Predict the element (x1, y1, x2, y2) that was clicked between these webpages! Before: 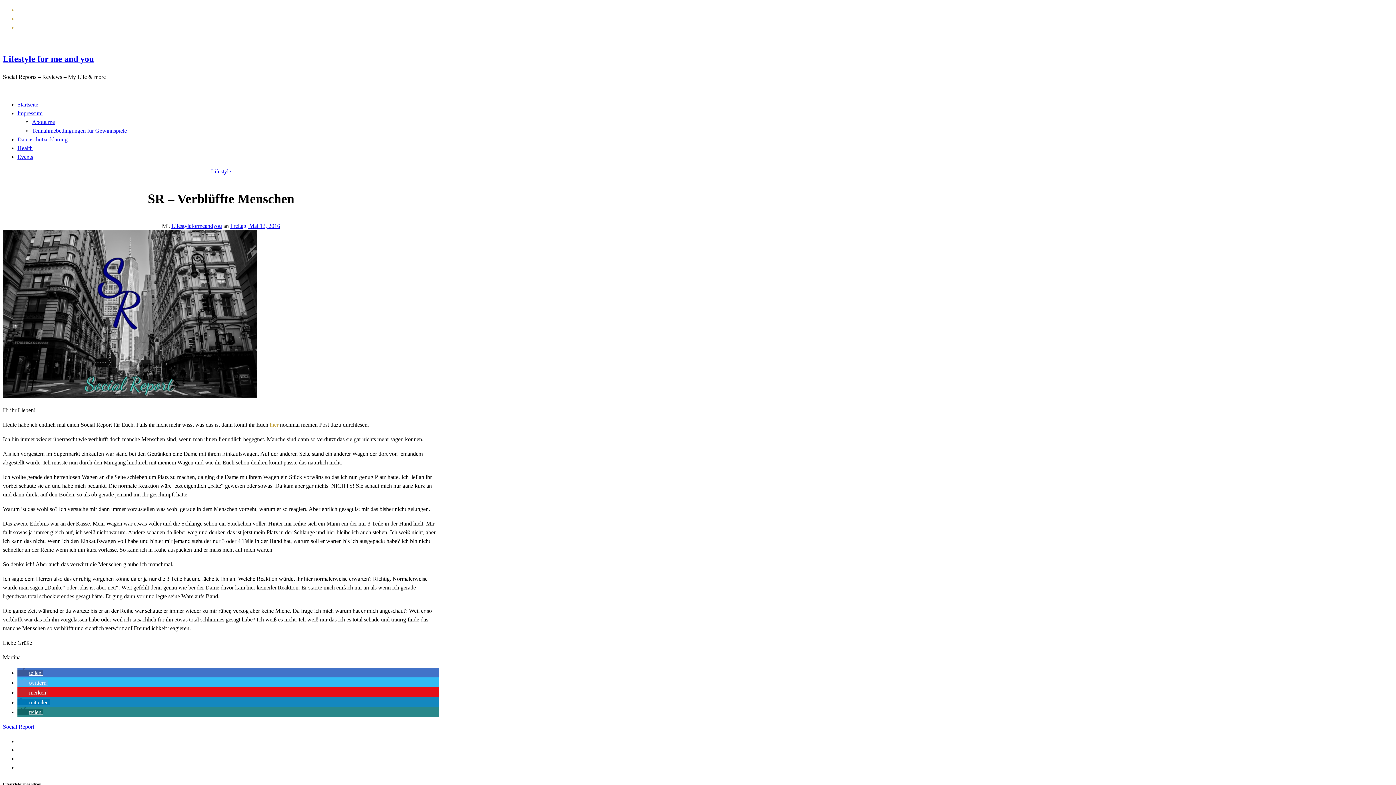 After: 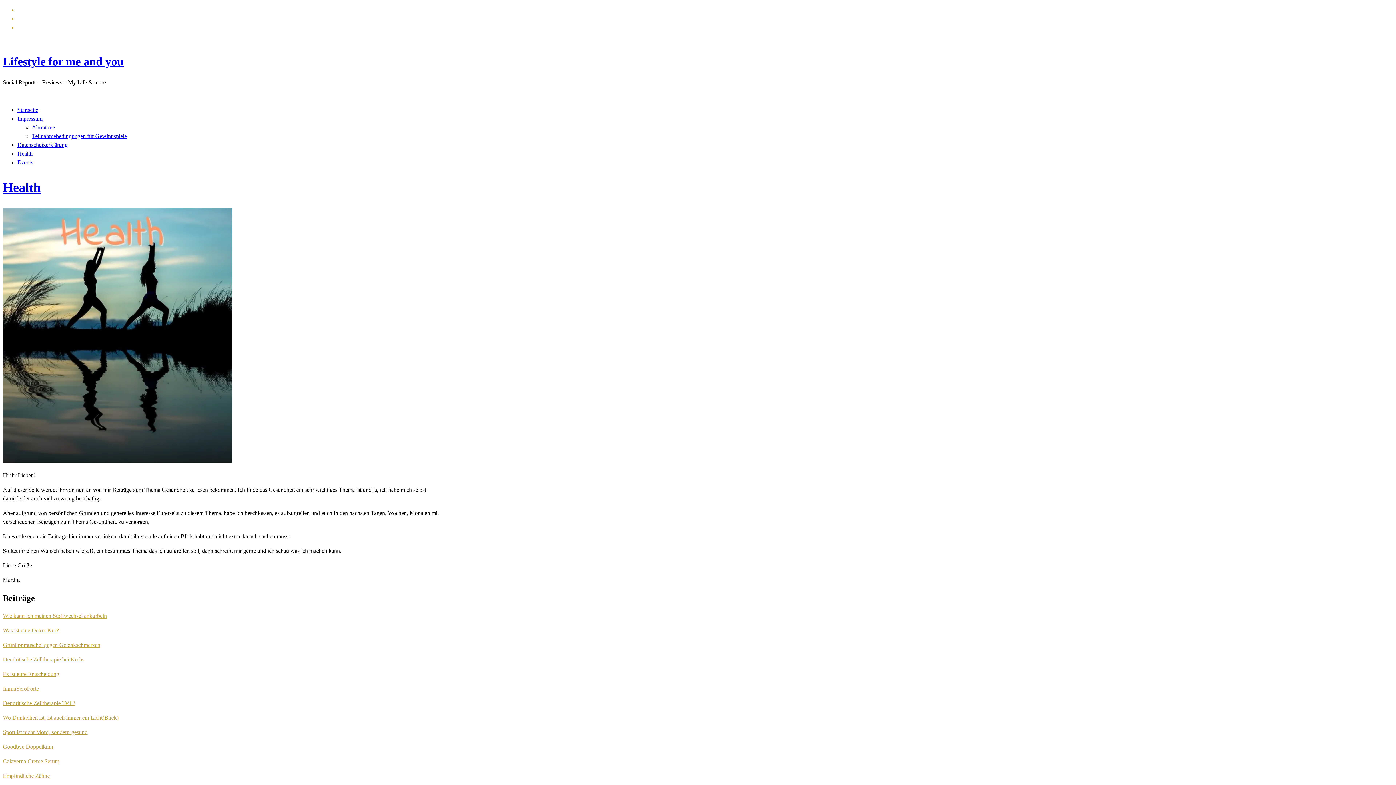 Action: label: Health bbox: (17, 145, 32, 151)